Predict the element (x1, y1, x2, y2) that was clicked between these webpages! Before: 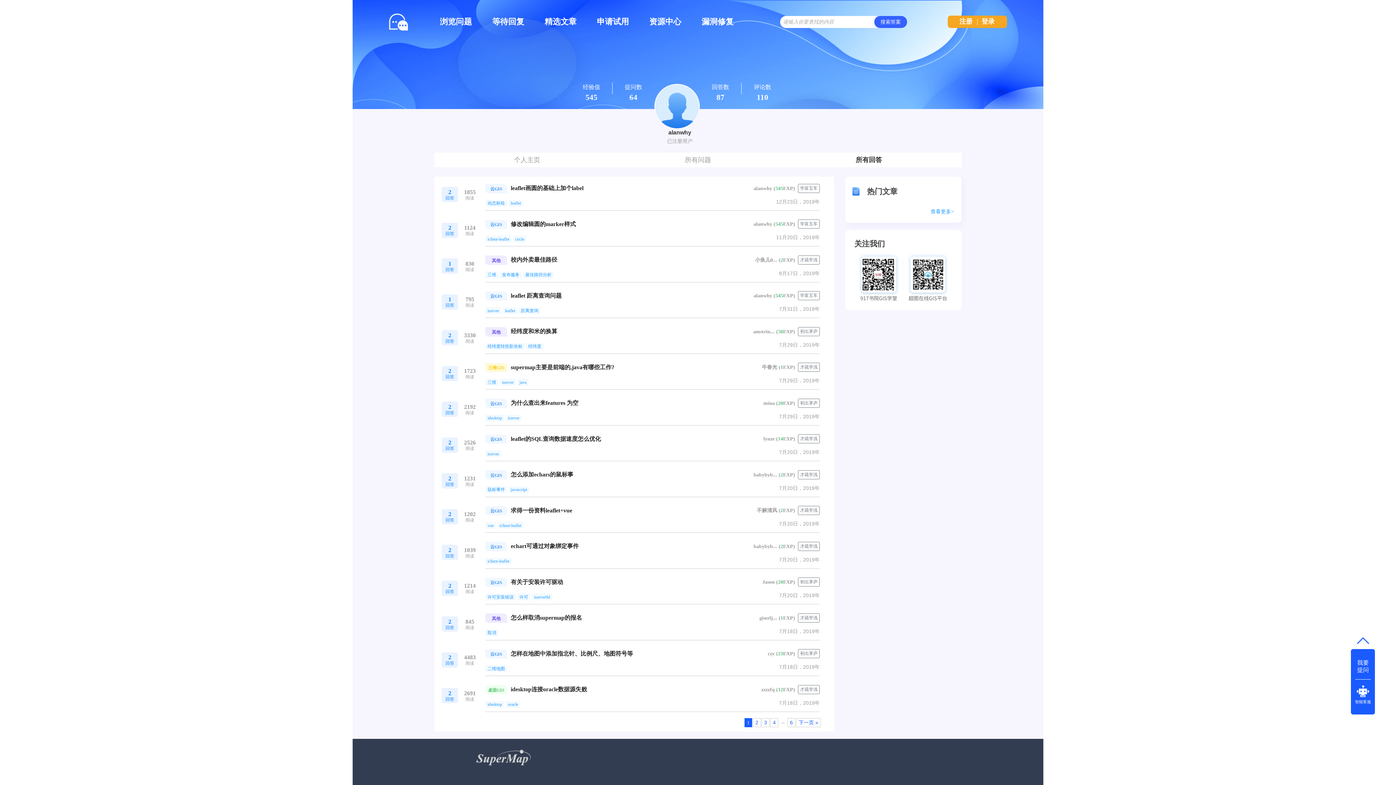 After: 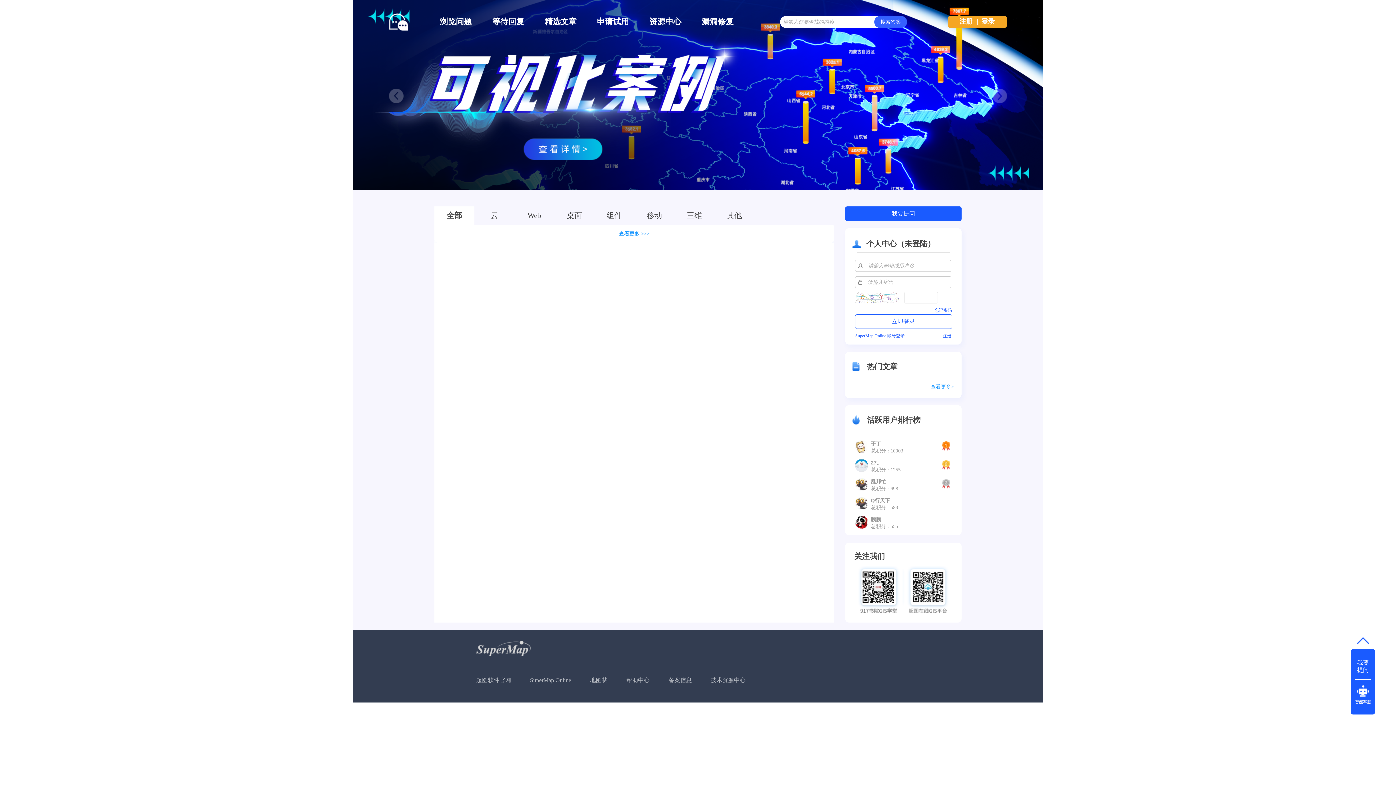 Action: bbox: (526, 343, 543, 350) label: 经纬度